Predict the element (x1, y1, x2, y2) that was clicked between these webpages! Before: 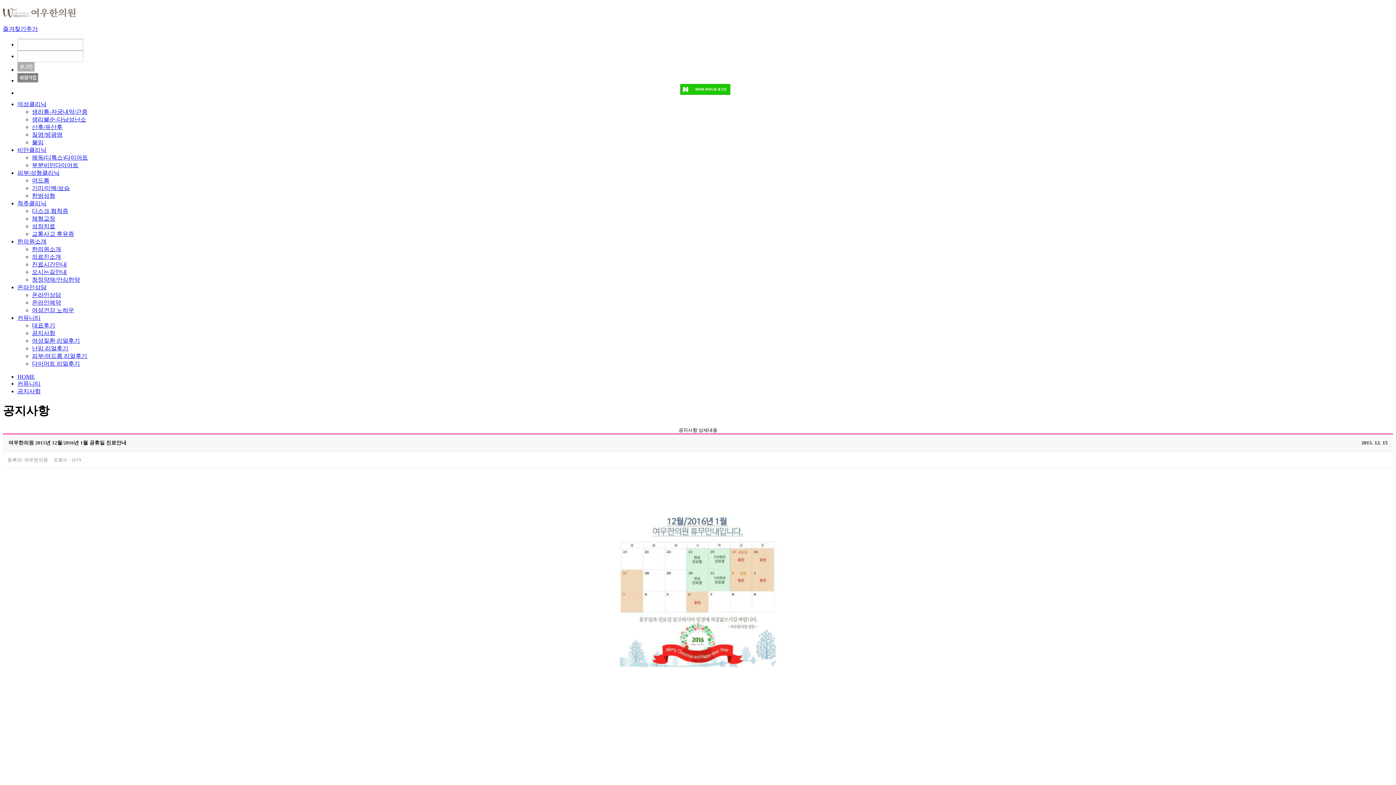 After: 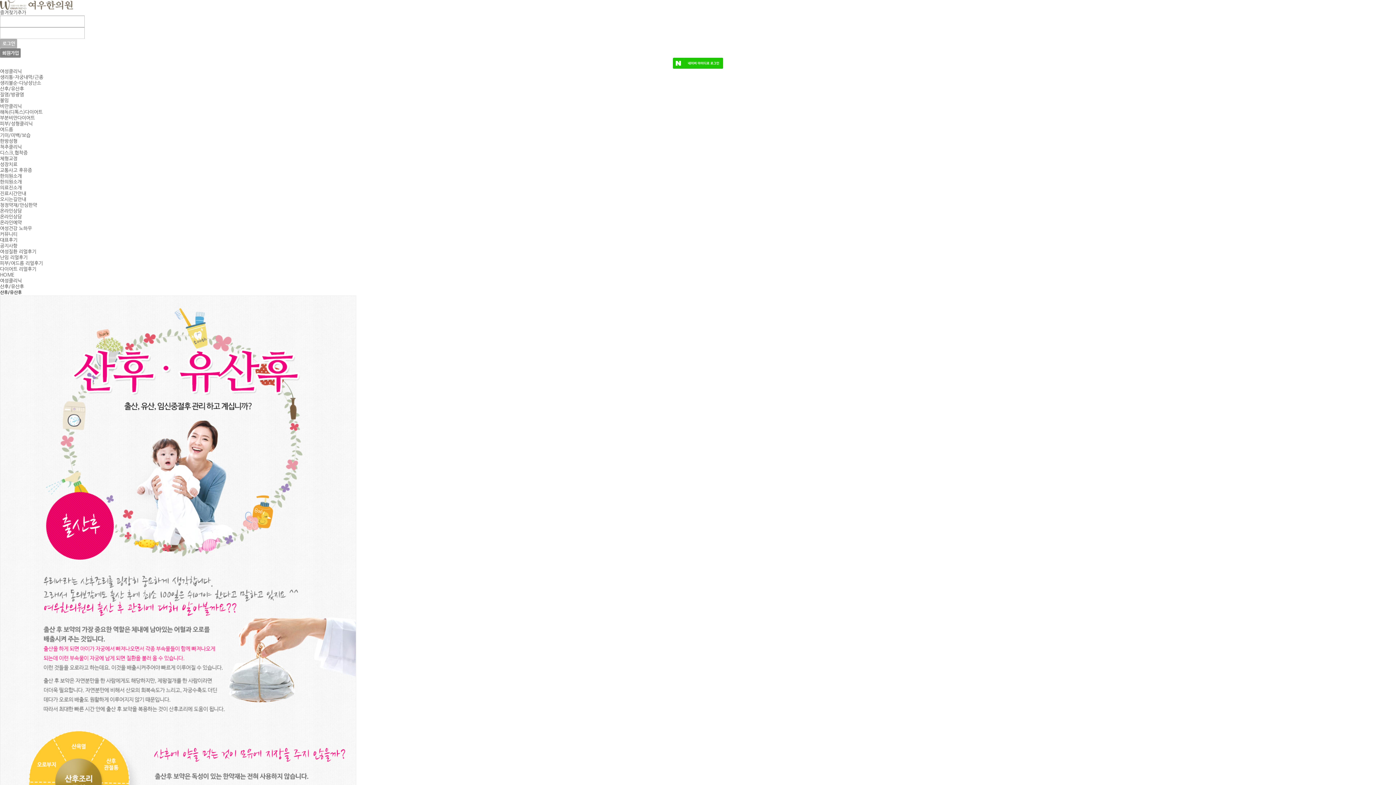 Action: bbox: (32, 123, 62, 130) label: 산후/유산후